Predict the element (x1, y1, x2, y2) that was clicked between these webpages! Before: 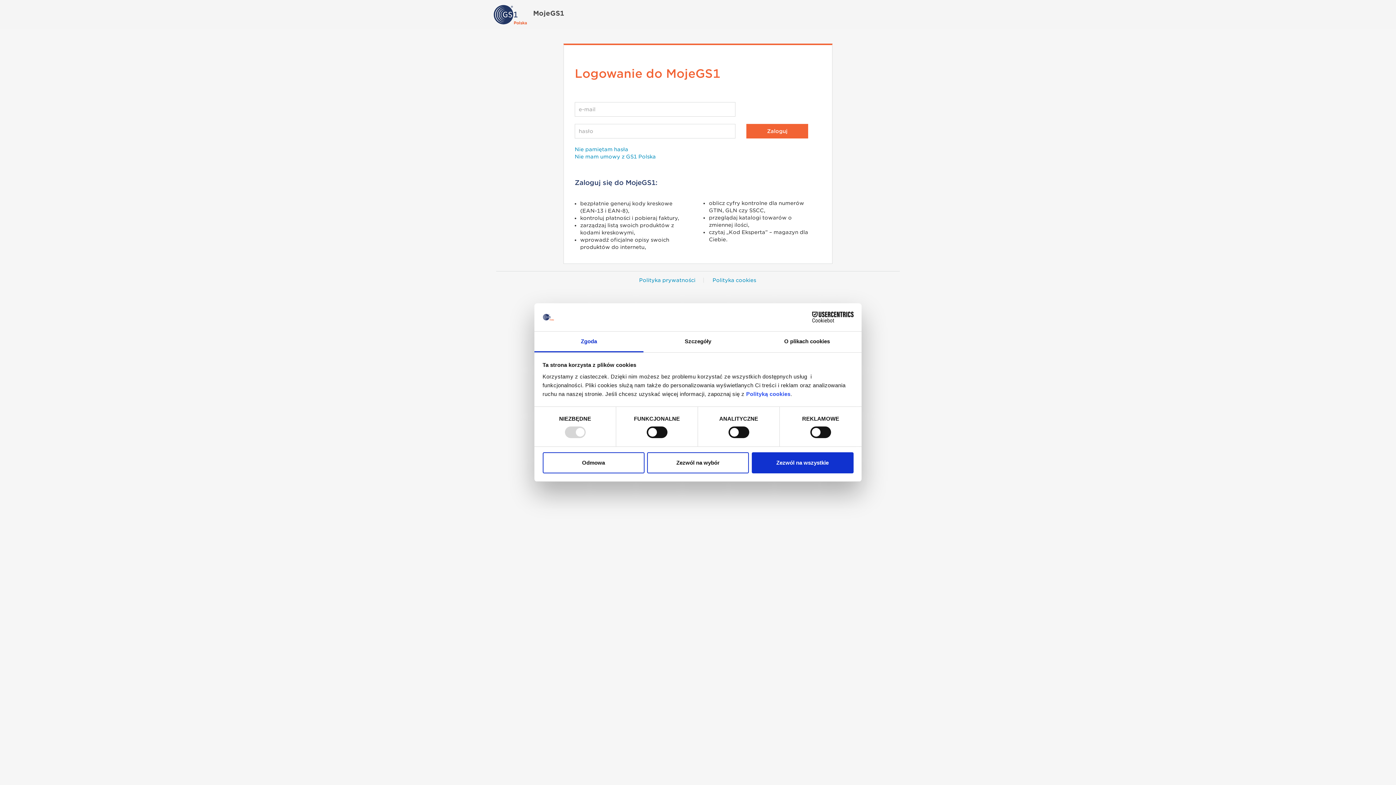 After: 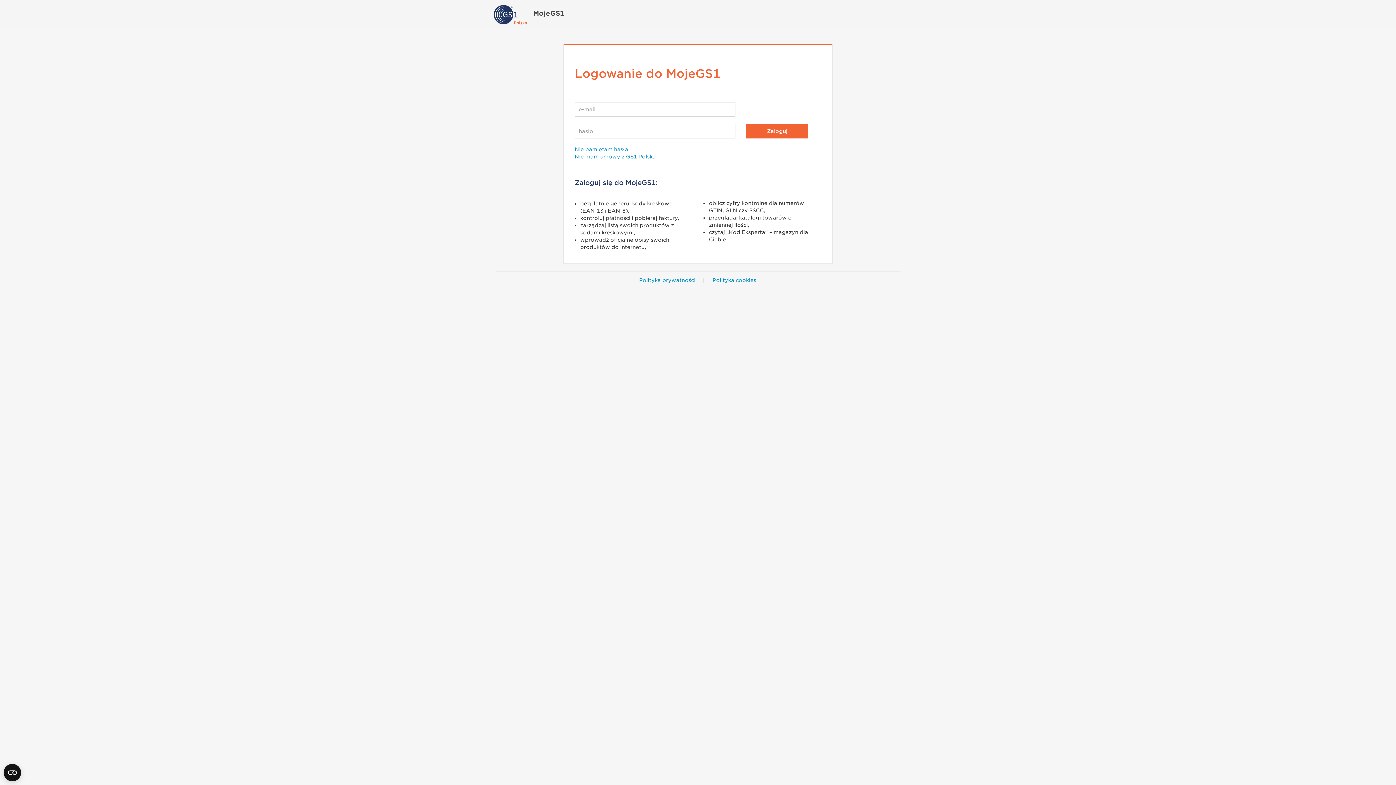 Action: label: Odmowa bbox: (542, 452, 644, 473)